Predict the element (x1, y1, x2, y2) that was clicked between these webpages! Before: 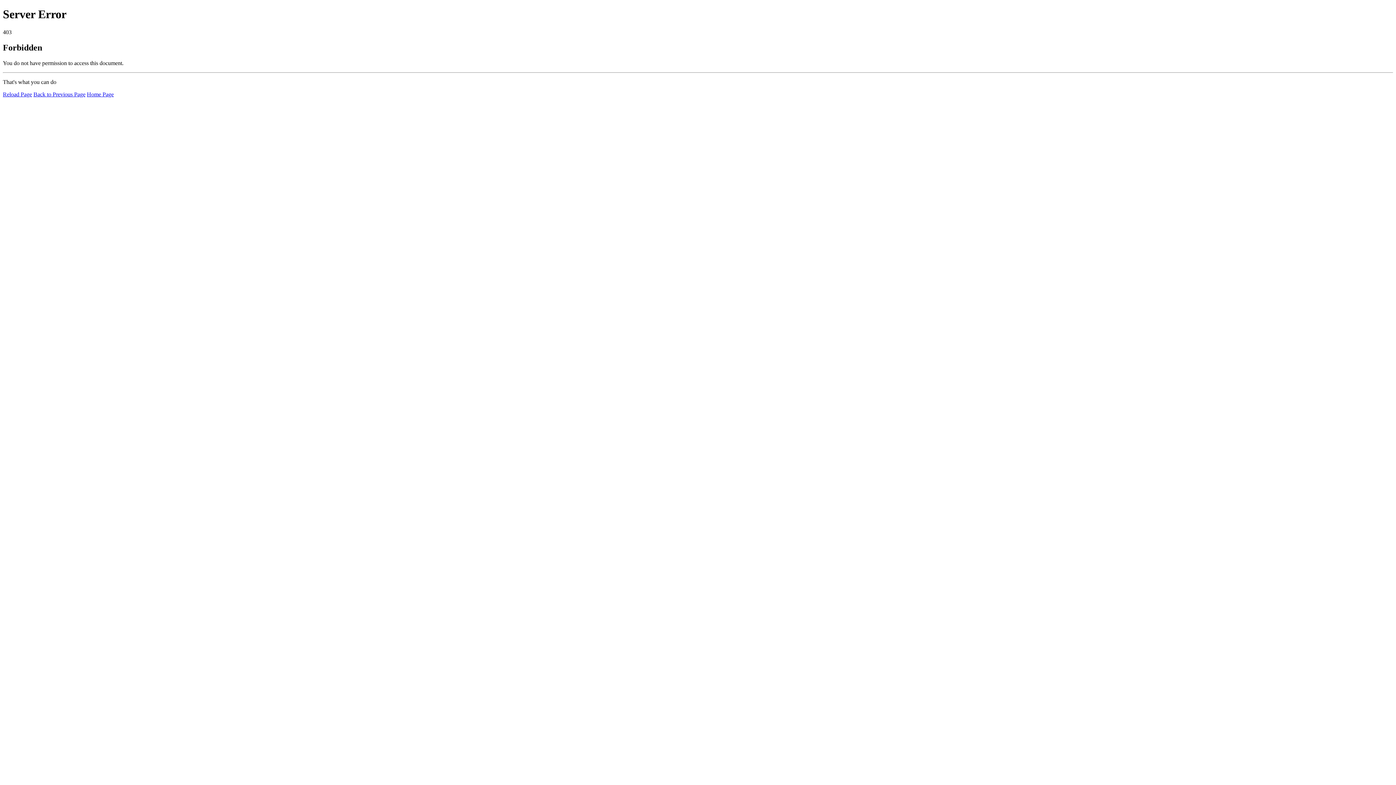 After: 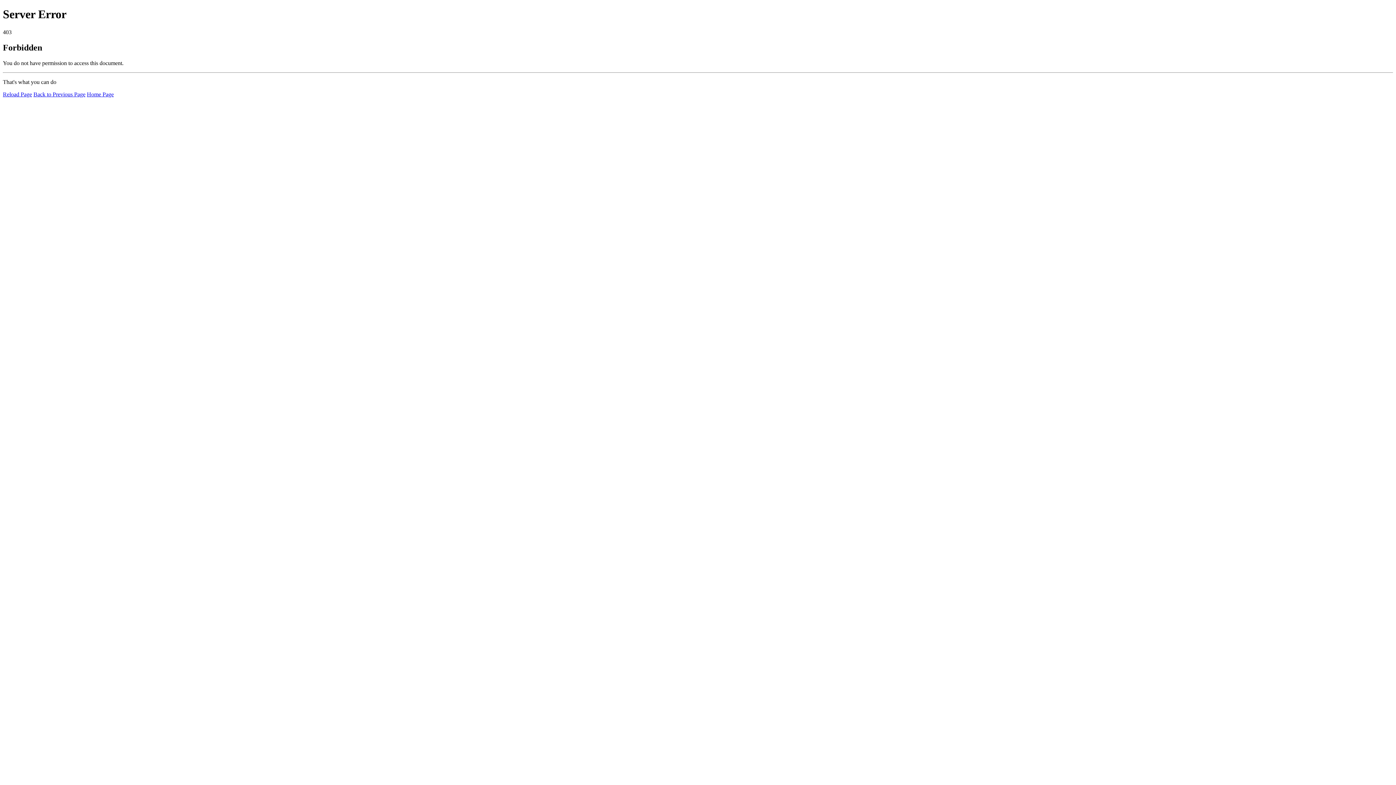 Action: label: Home Page bbox: (86, 91, 113, 97)